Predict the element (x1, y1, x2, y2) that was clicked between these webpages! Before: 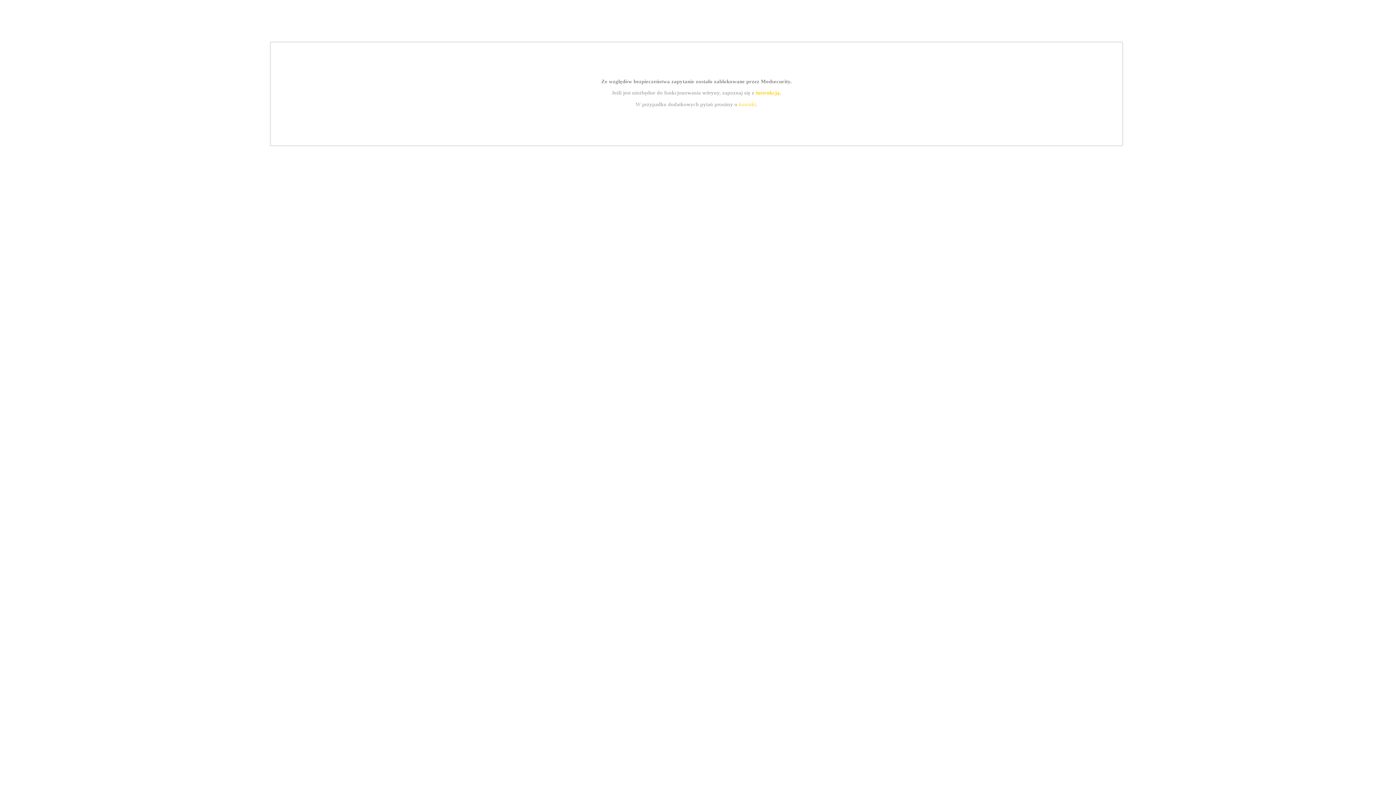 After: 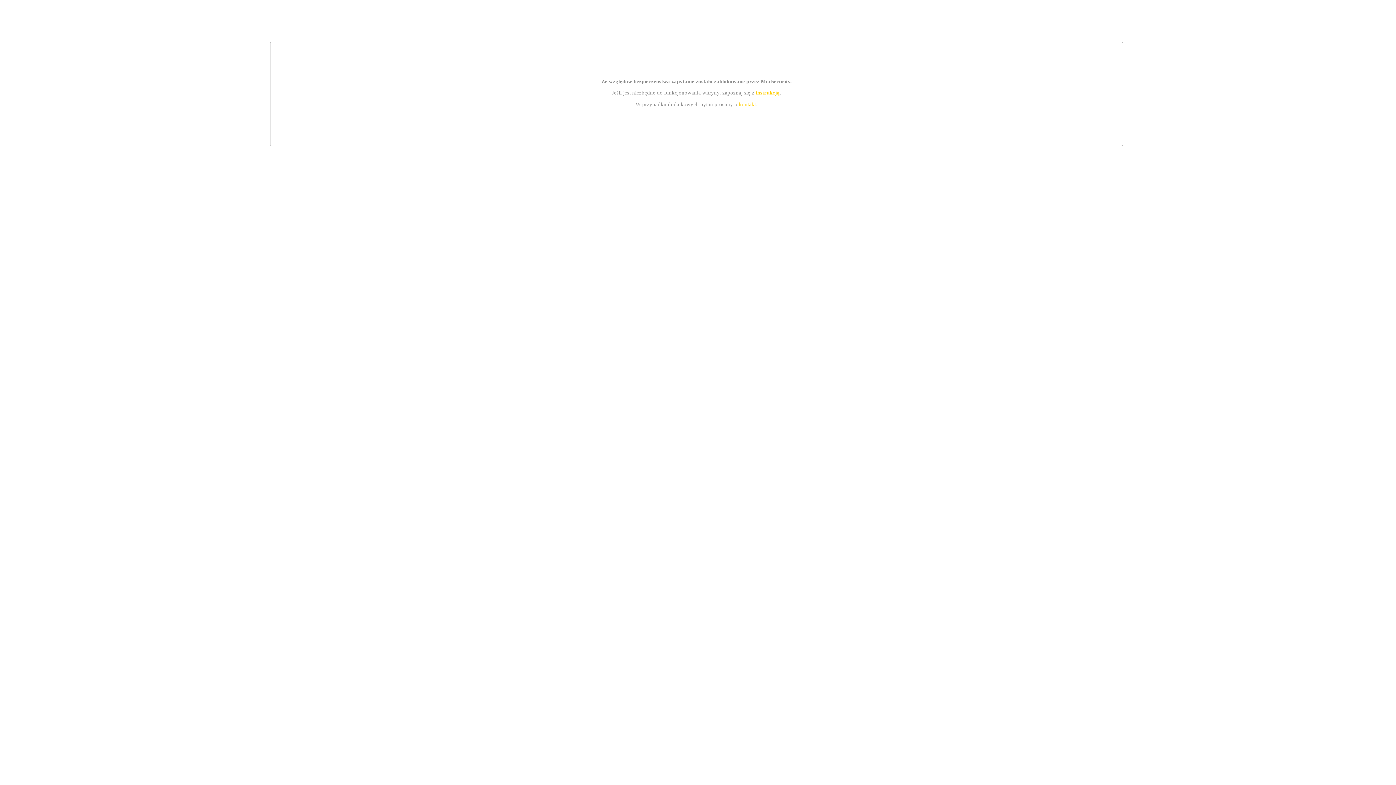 Action: label: instrukcją bbox: (755, 89, 779, 95)